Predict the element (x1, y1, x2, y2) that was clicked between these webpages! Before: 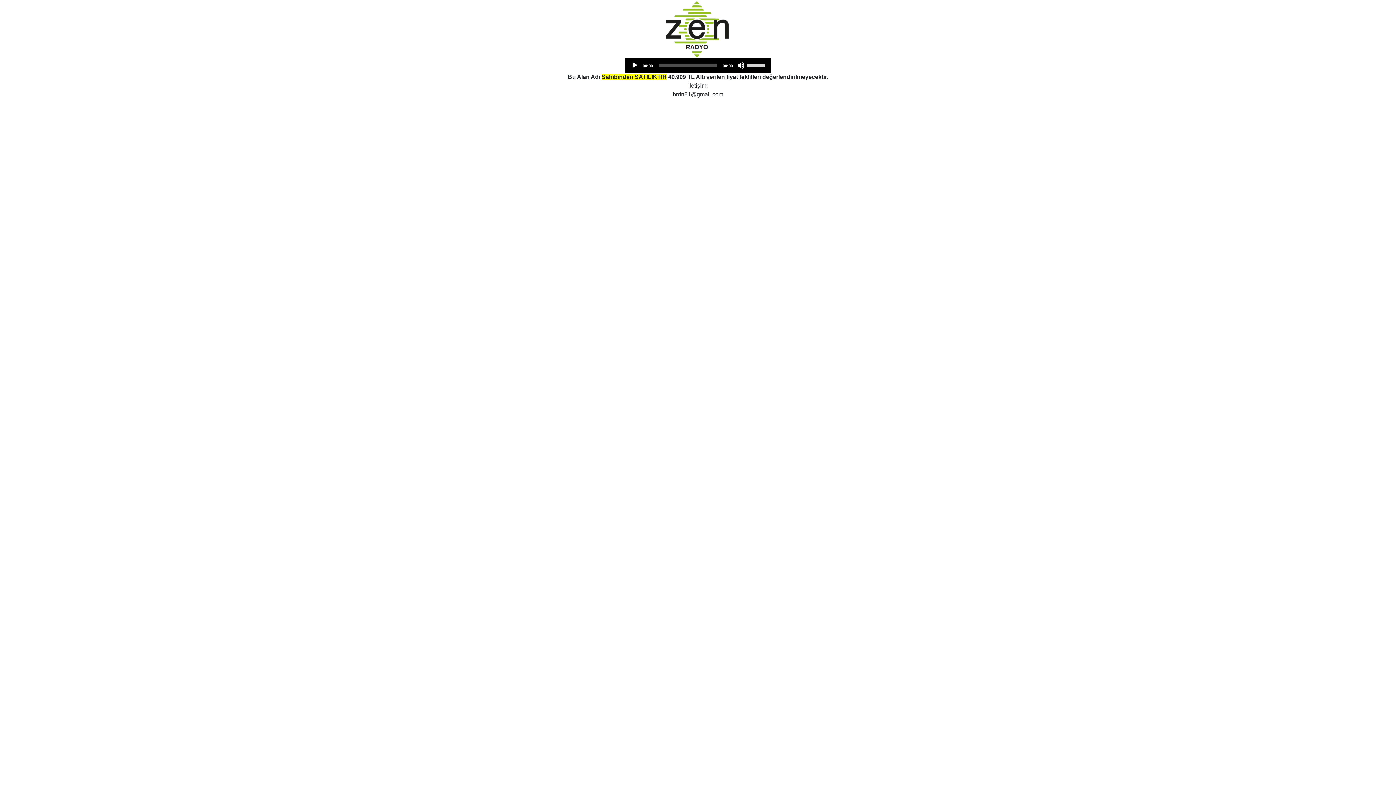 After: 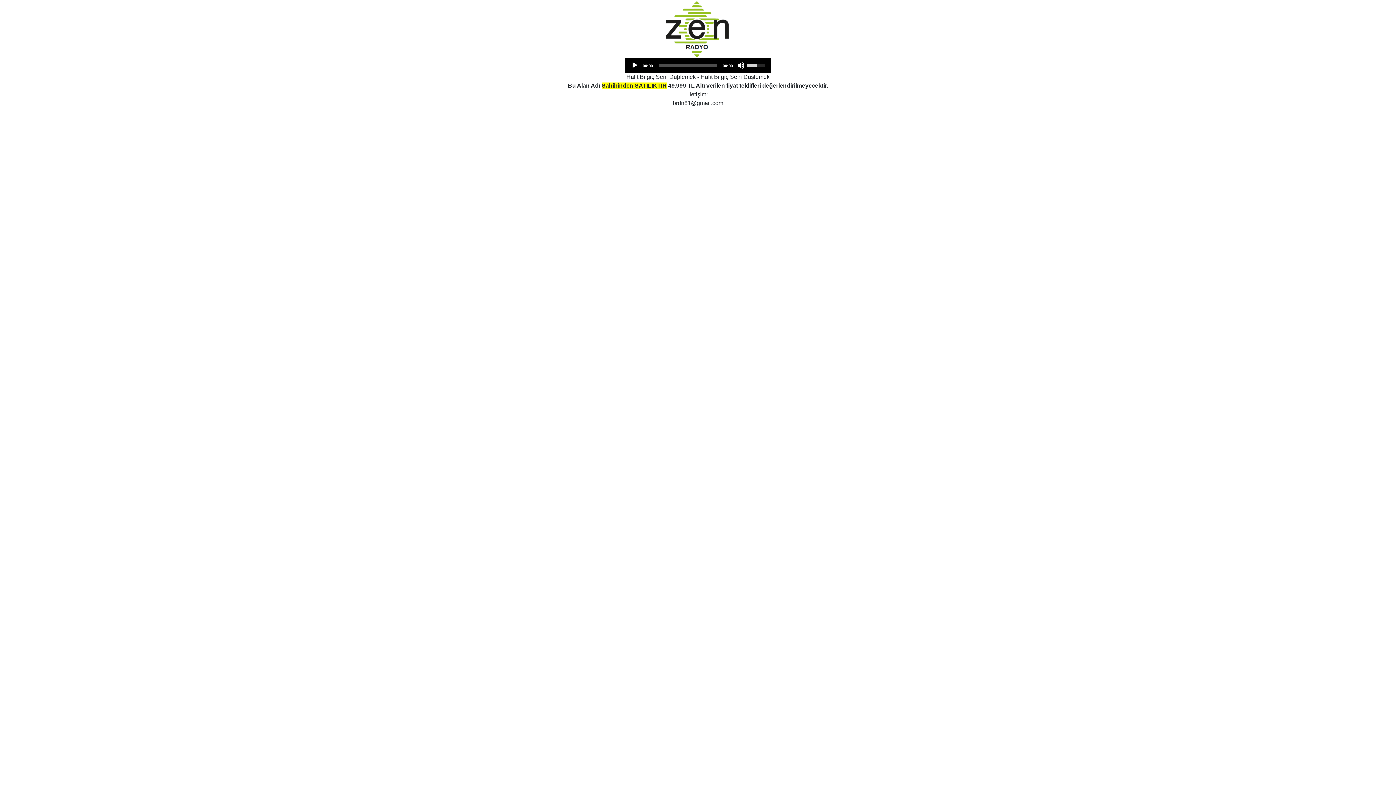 Action: bbox: (746, 58, 767, 71) label: Volume Slider